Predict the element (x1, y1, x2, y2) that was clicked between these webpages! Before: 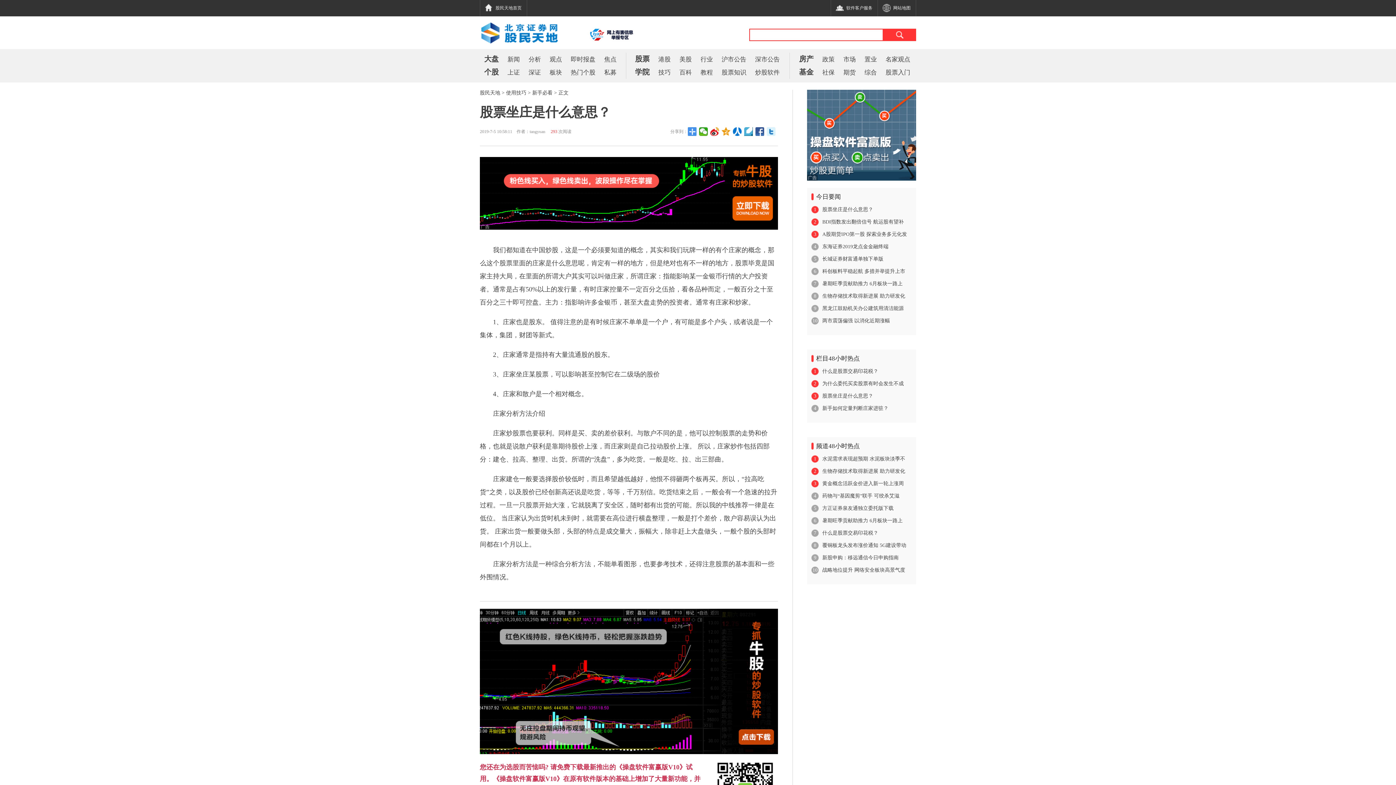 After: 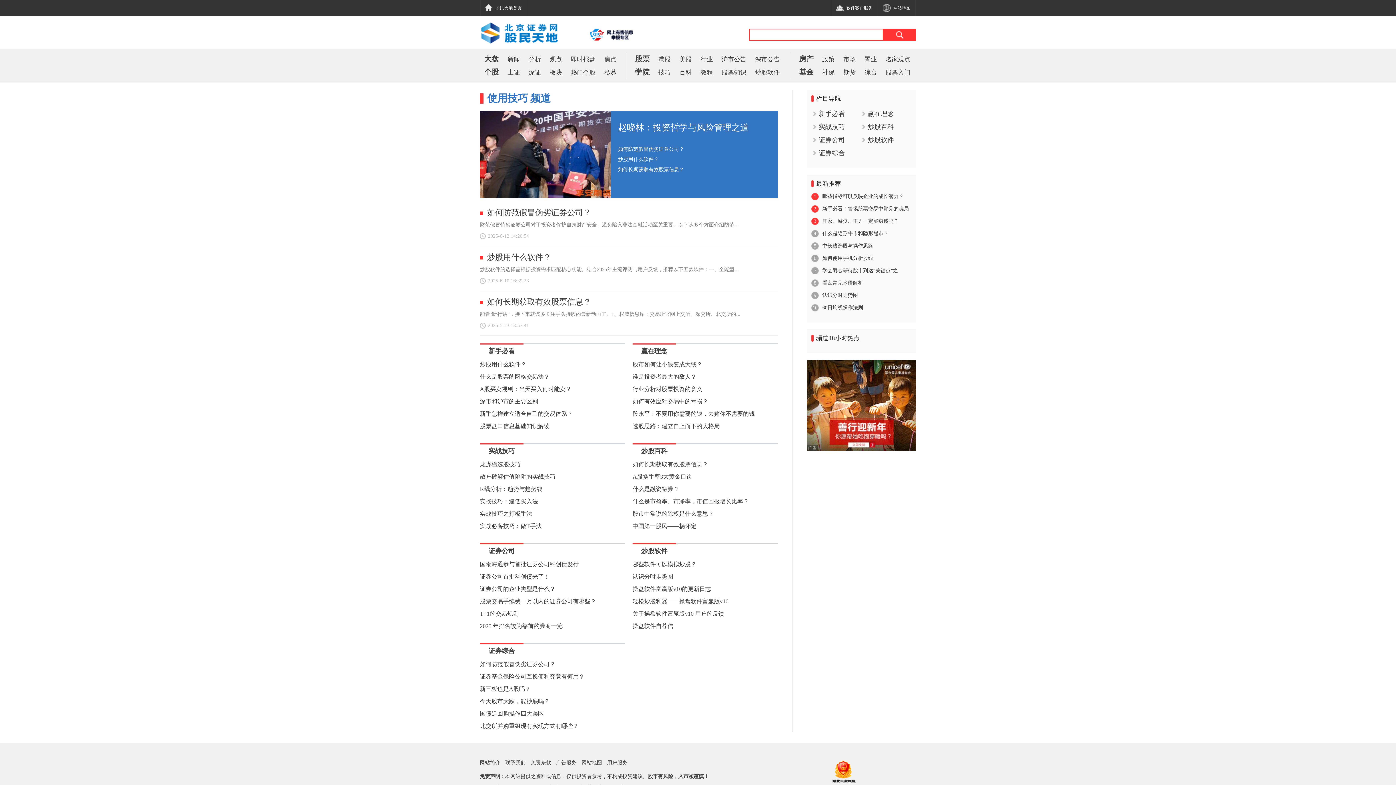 Action: label: 使用技巧 bbox: (506, 90, 526, 95)